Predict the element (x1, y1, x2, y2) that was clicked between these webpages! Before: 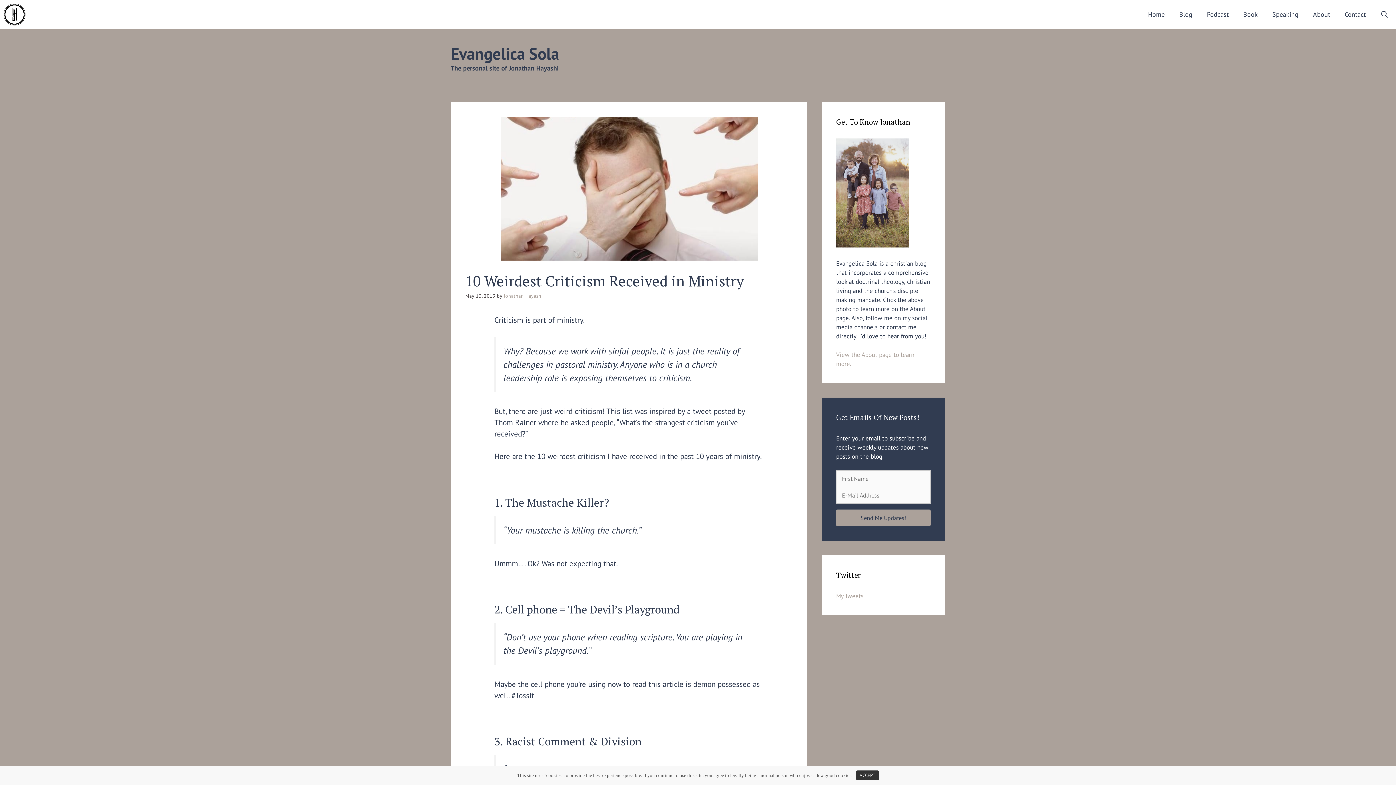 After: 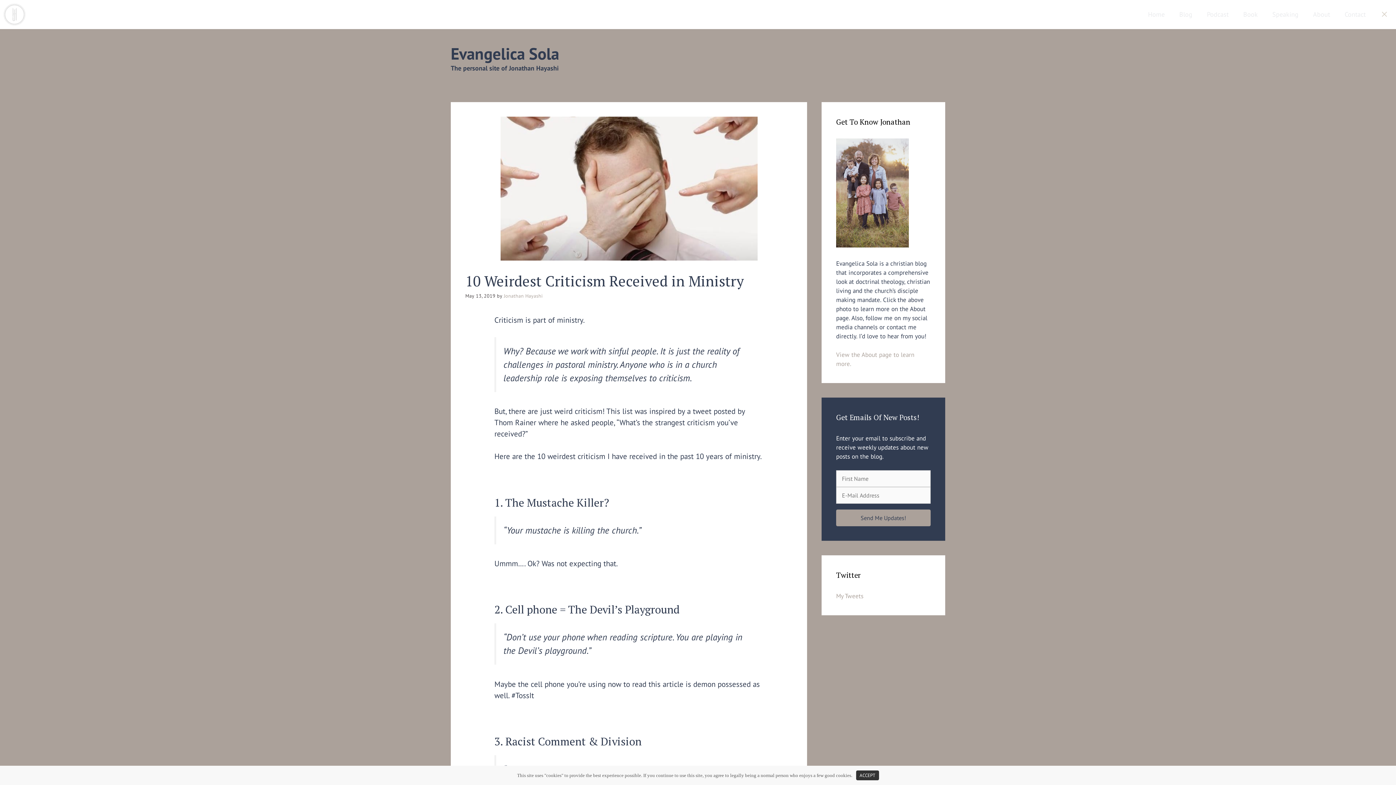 Action: bbox: (1373, 0, 1396, 29) label: Open Search Bar